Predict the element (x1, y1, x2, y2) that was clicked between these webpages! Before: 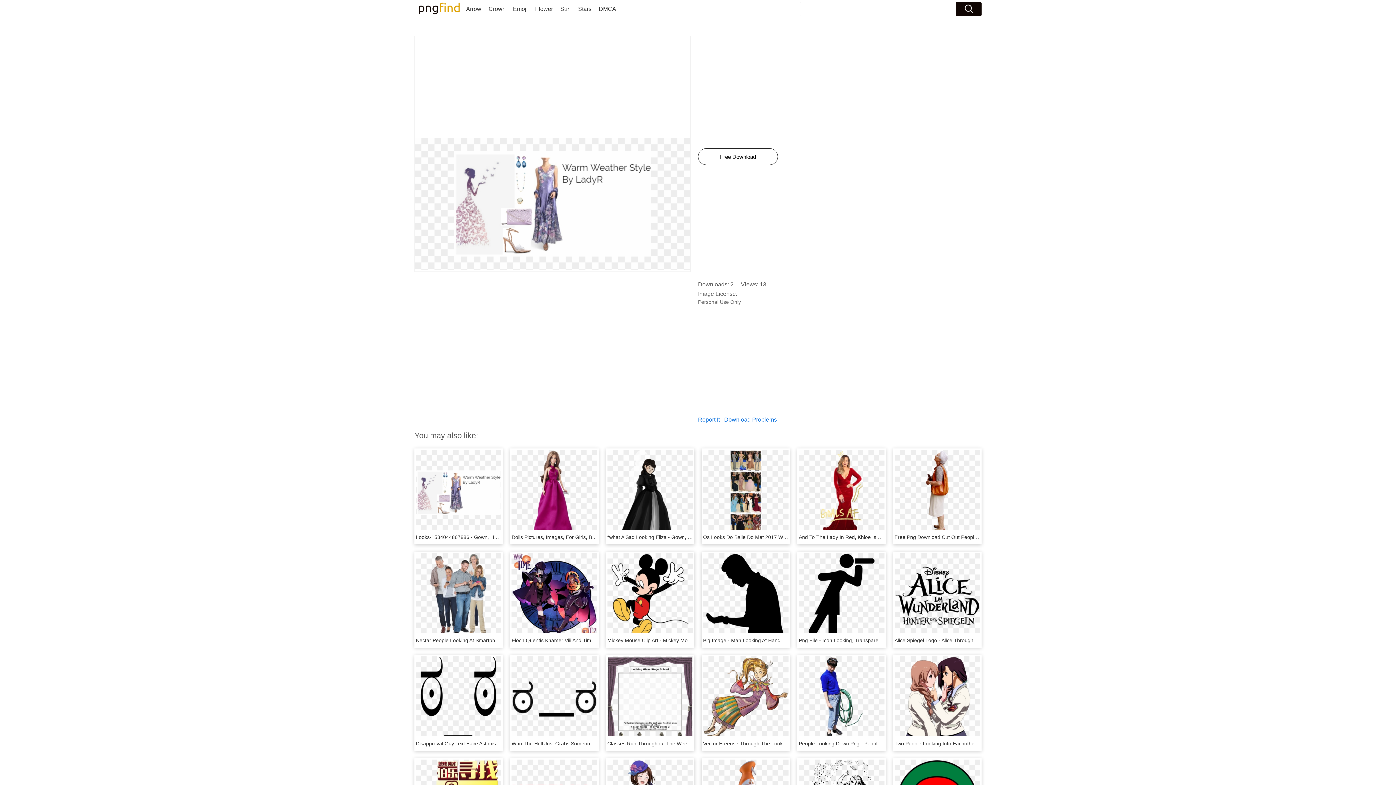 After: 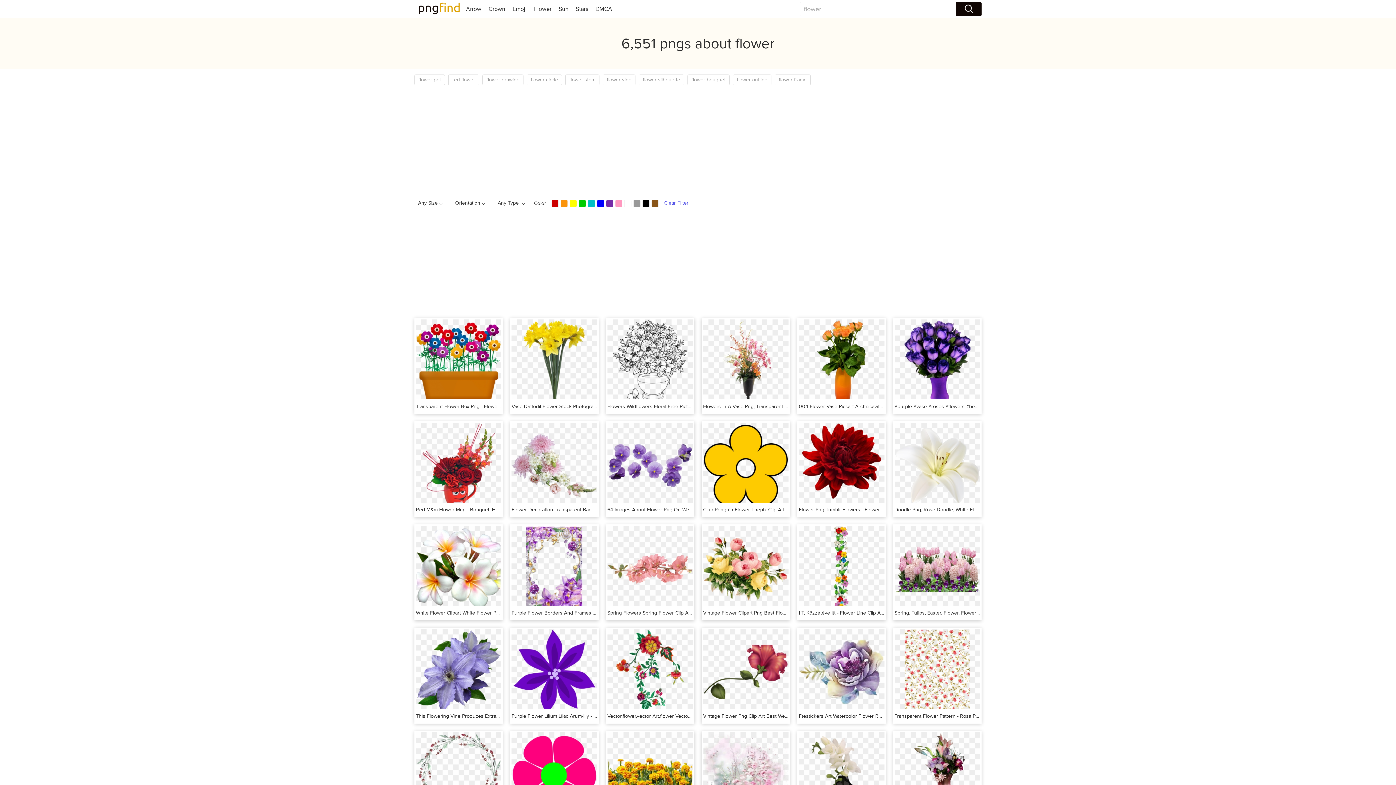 Action: label: Flower bbox: (535, 5, 553, 12)